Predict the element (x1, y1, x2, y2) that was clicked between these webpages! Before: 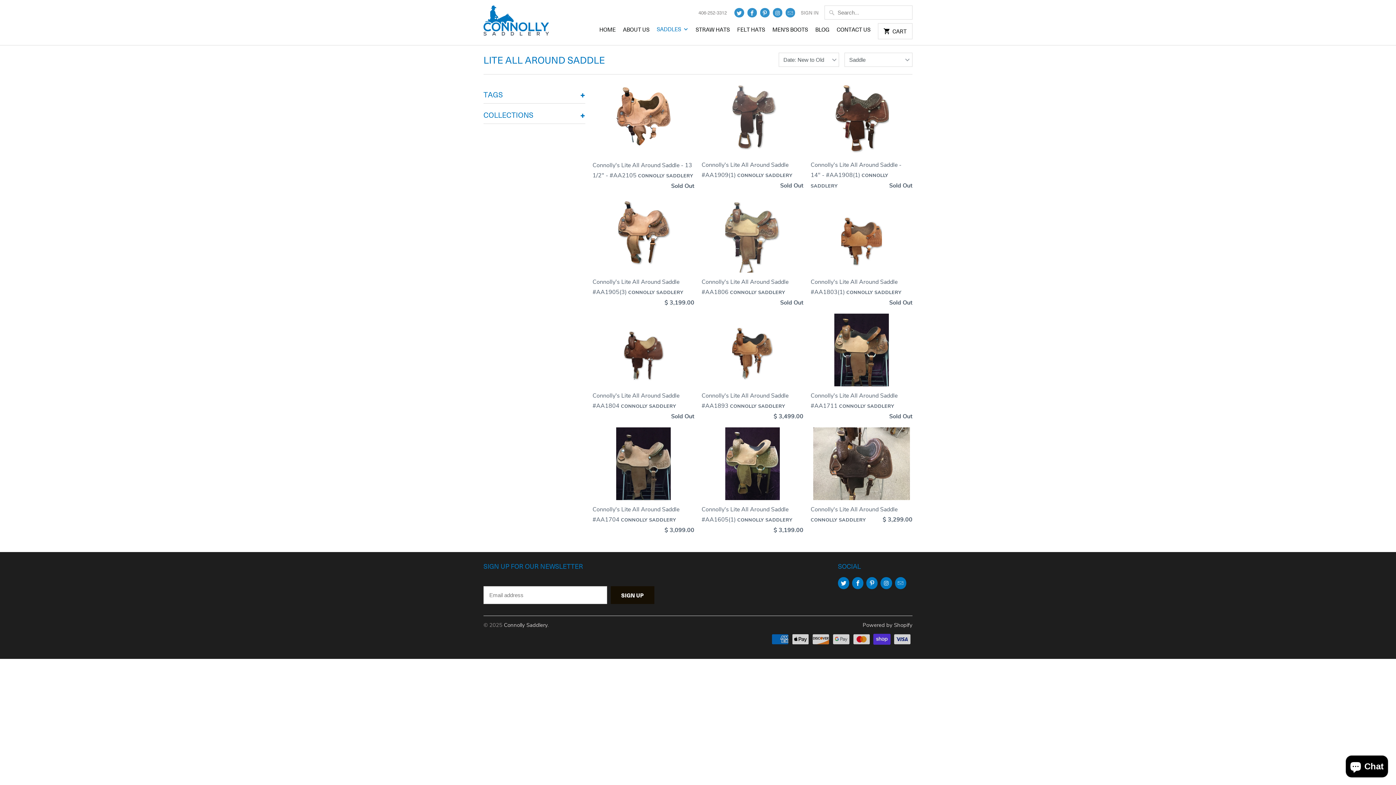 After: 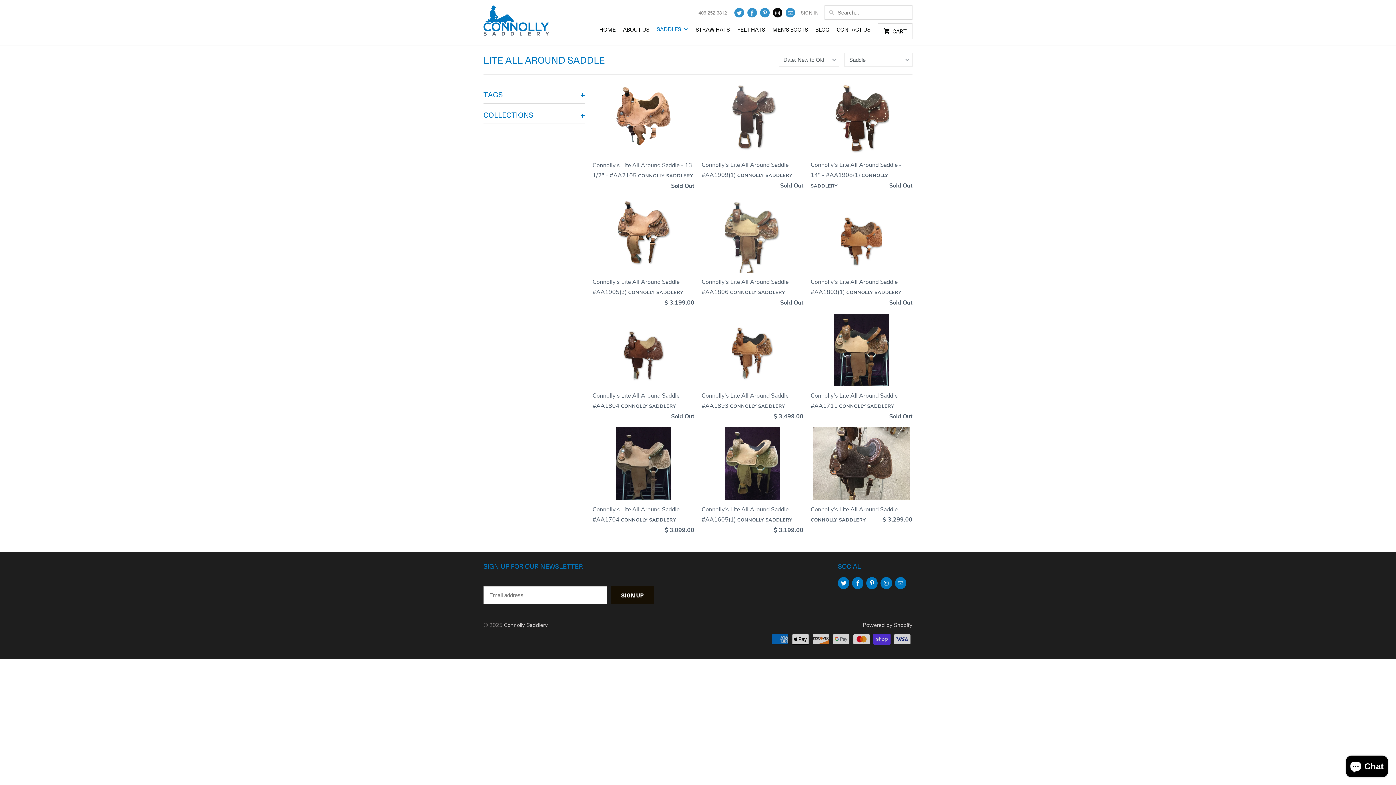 Action: bbox: (773, 7, 782, 17)